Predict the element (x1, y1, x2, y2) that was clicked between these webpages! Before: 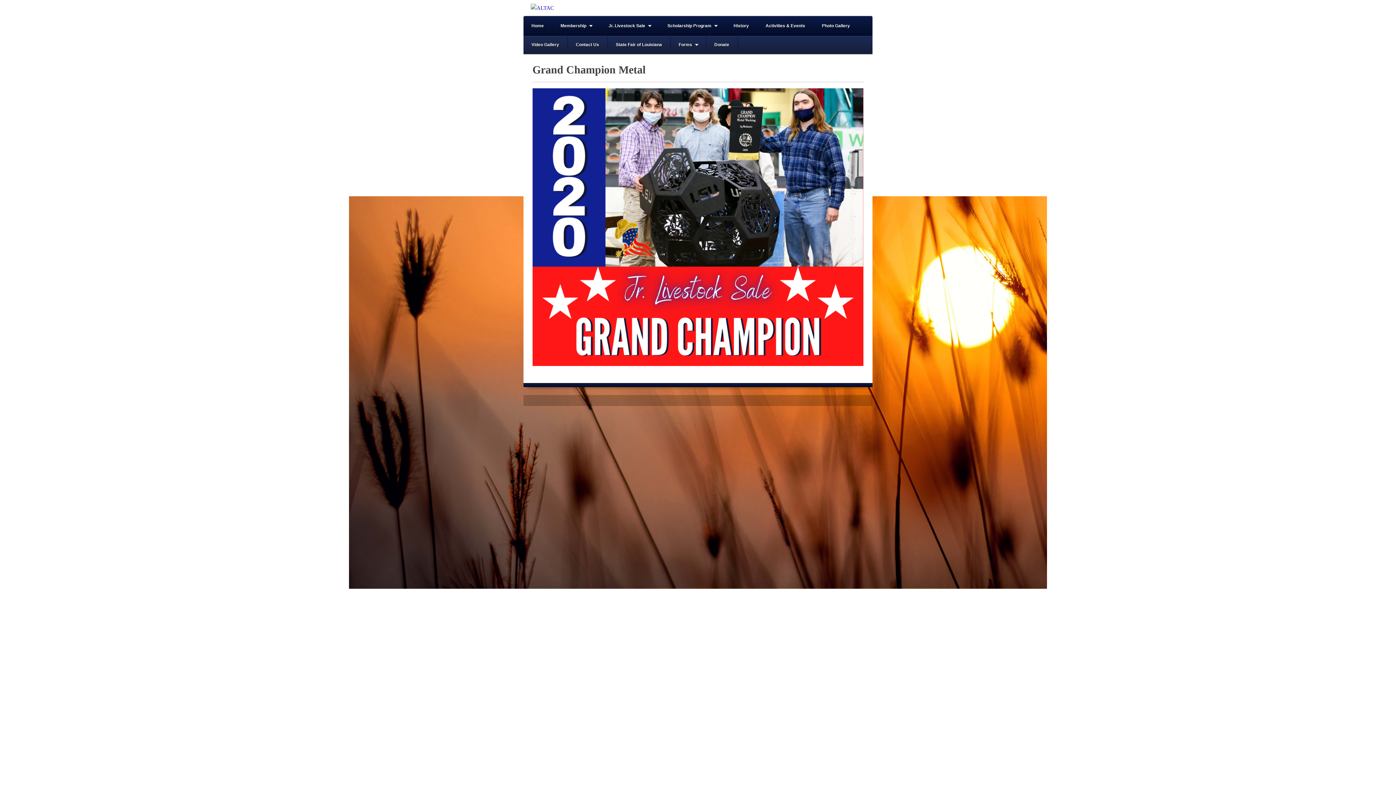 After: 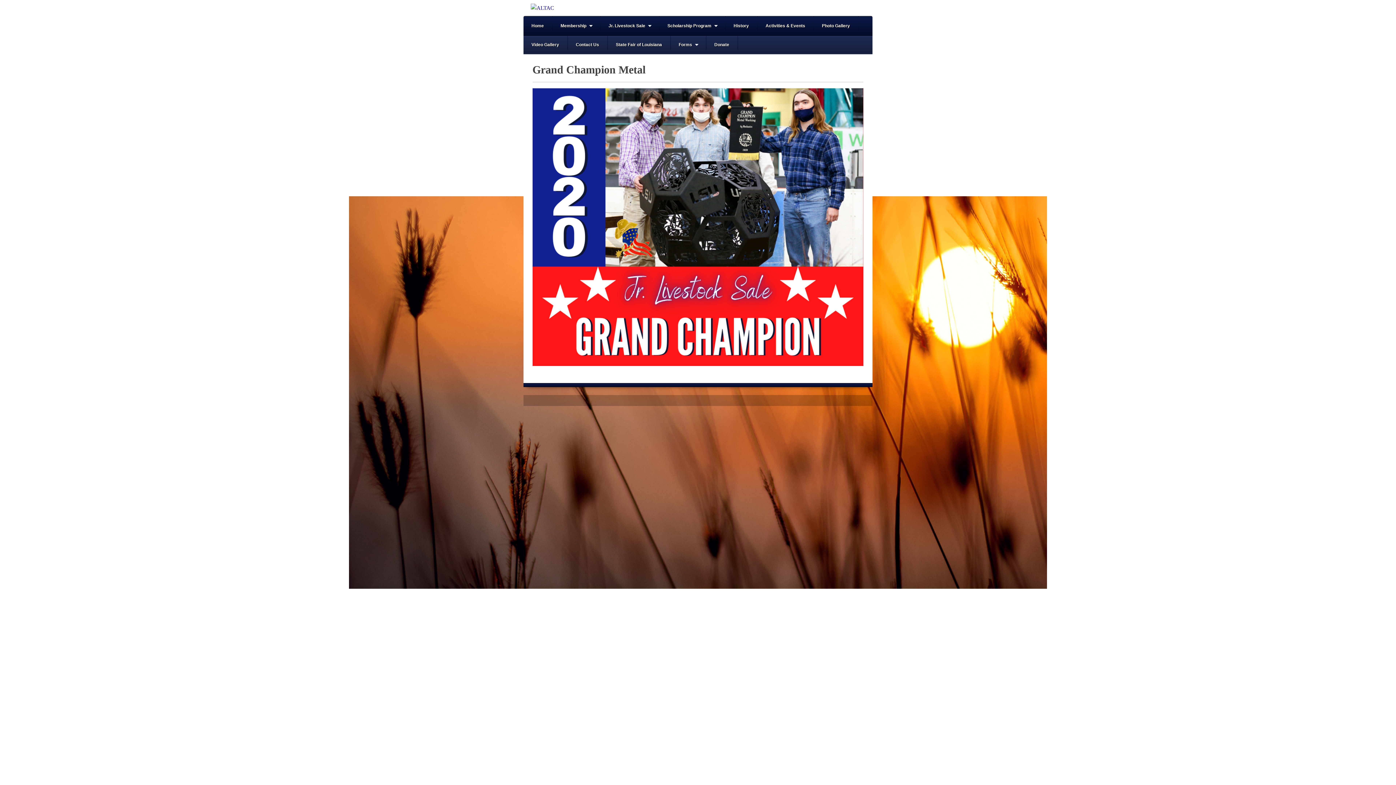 Action: bbox: (850, 3, 859, 12) label: Facebook